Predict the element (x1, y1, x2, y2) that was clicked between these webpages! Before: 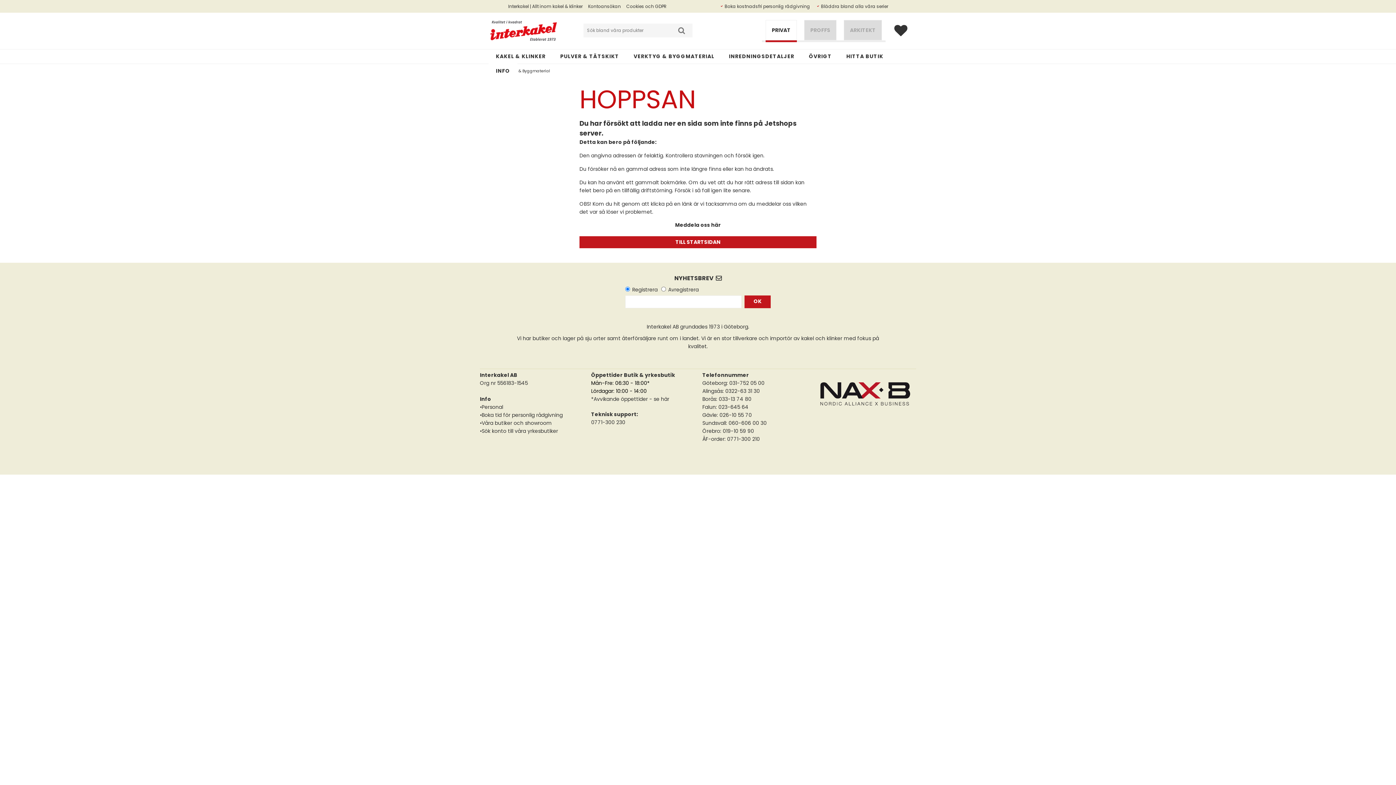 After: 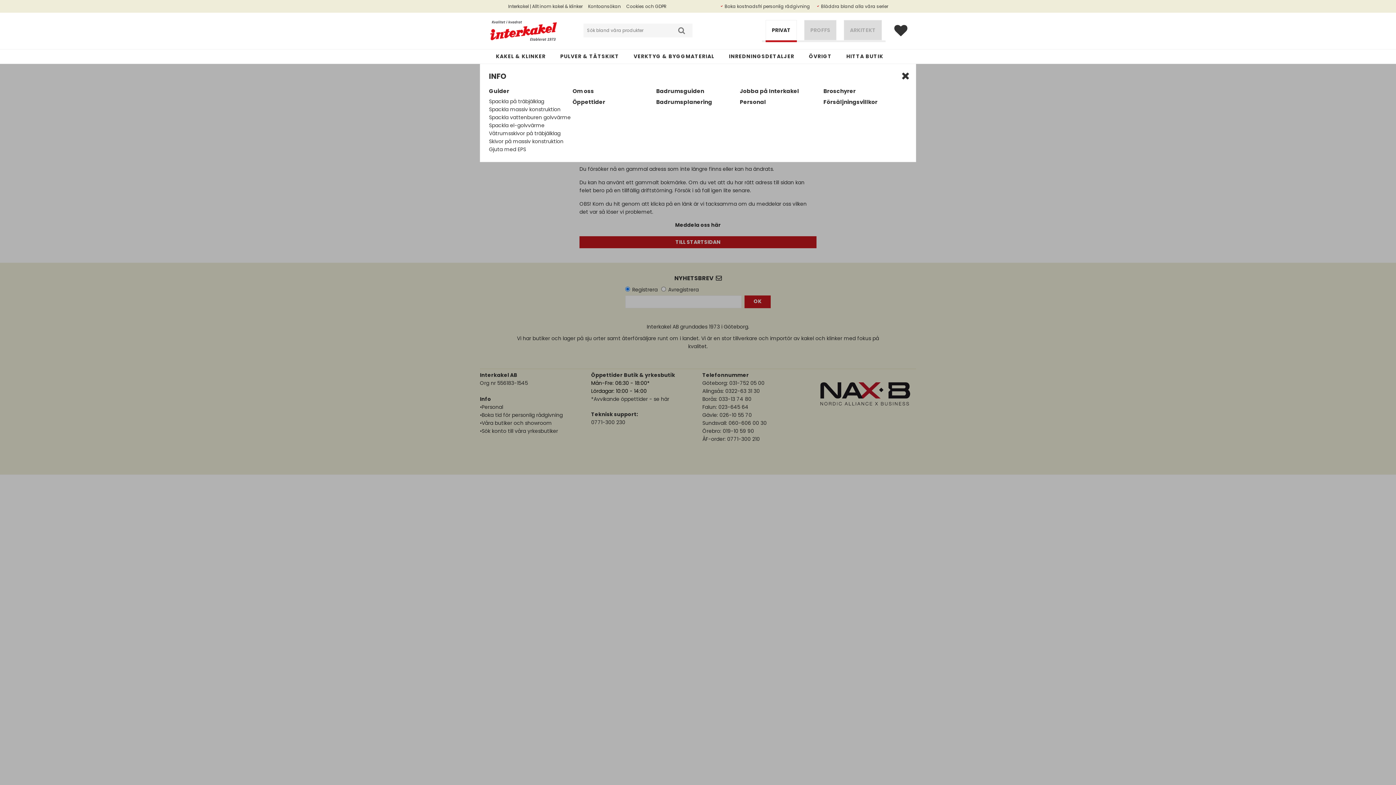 Action: label: INFO bbox: (488, 63, 517, 78)